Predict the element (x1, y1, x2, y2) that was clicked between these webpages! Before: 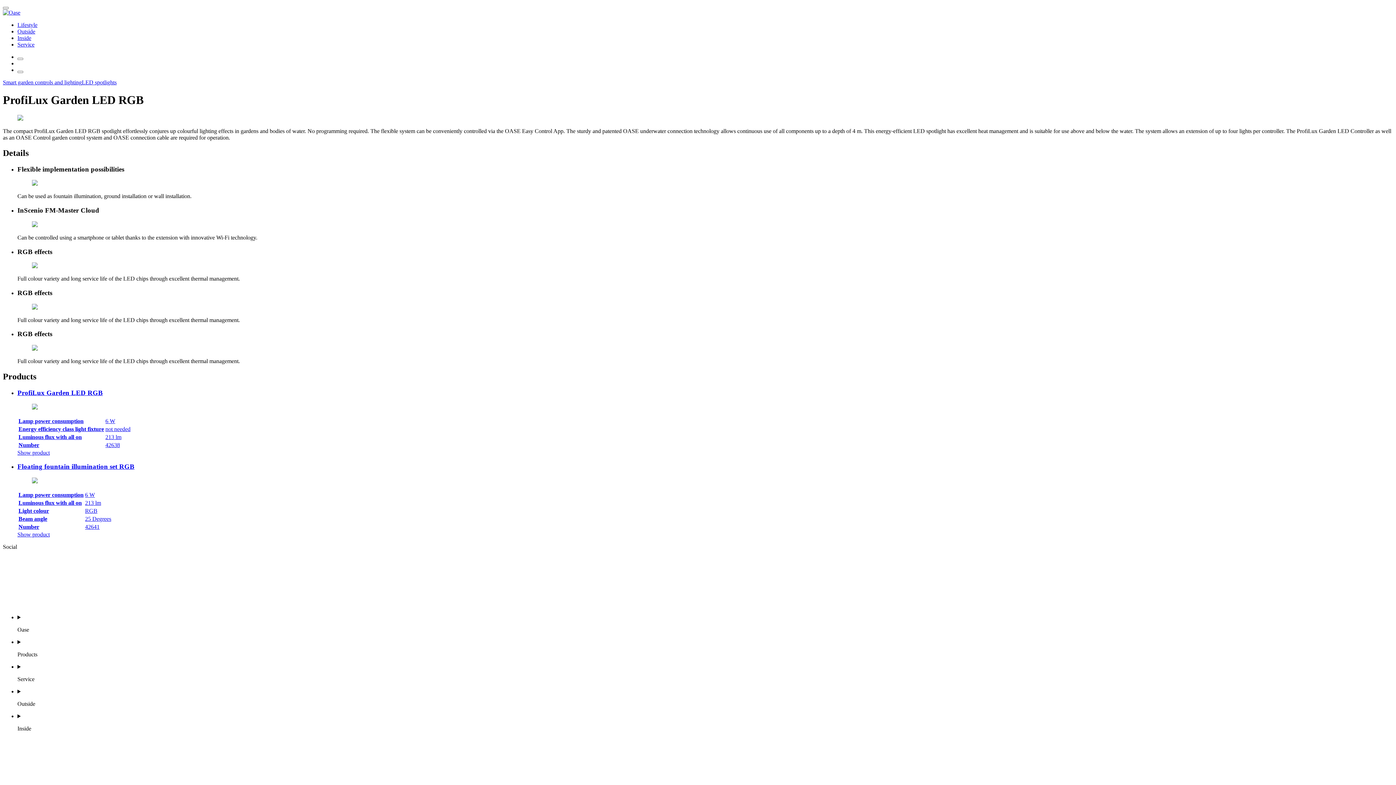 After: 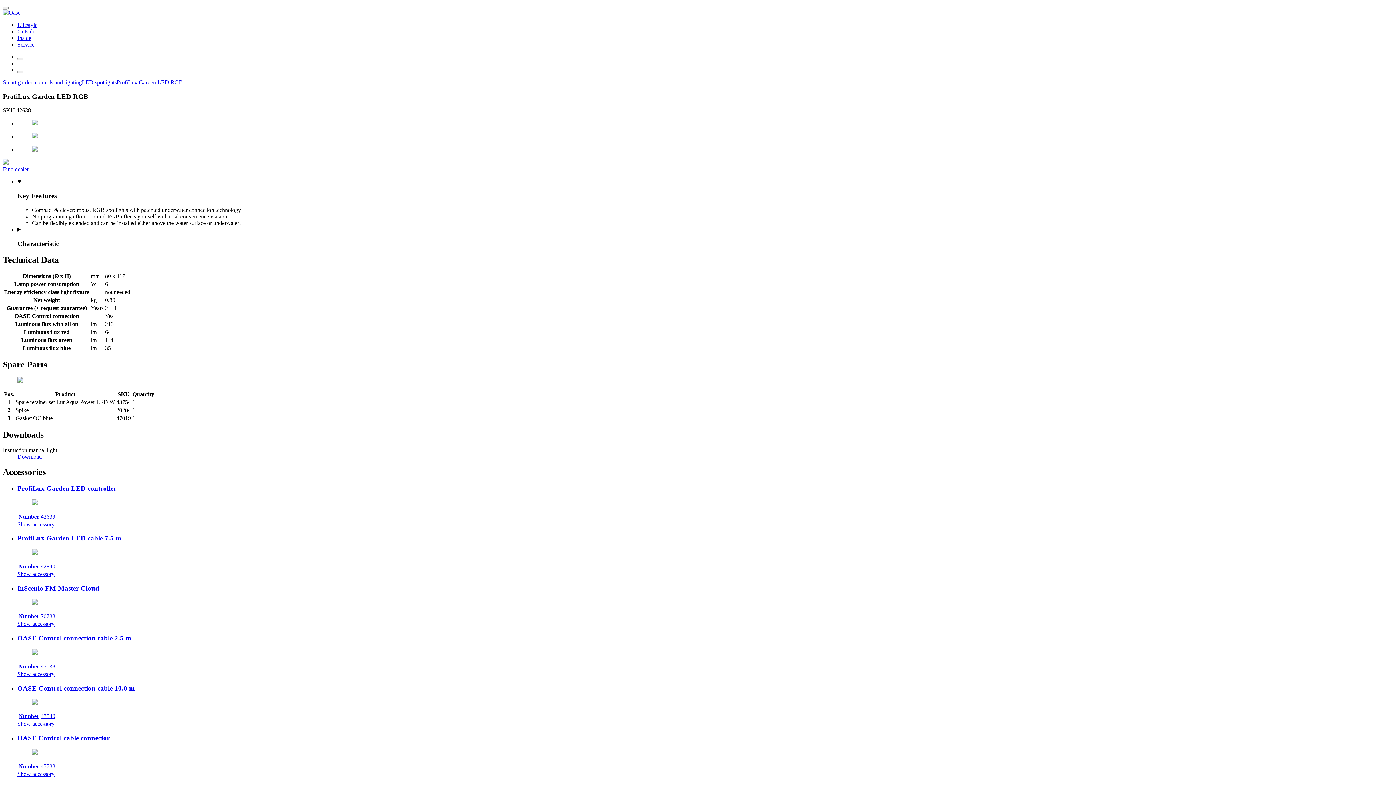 Action: bbox: (17, 389, 1393, 455) label: ProfiLux Garden LED RGB
Lamp power consumption	6 W
Energy efficiency class light fixture	not needed
Luminous flux with all on	213 lm
Number	42638
Show product